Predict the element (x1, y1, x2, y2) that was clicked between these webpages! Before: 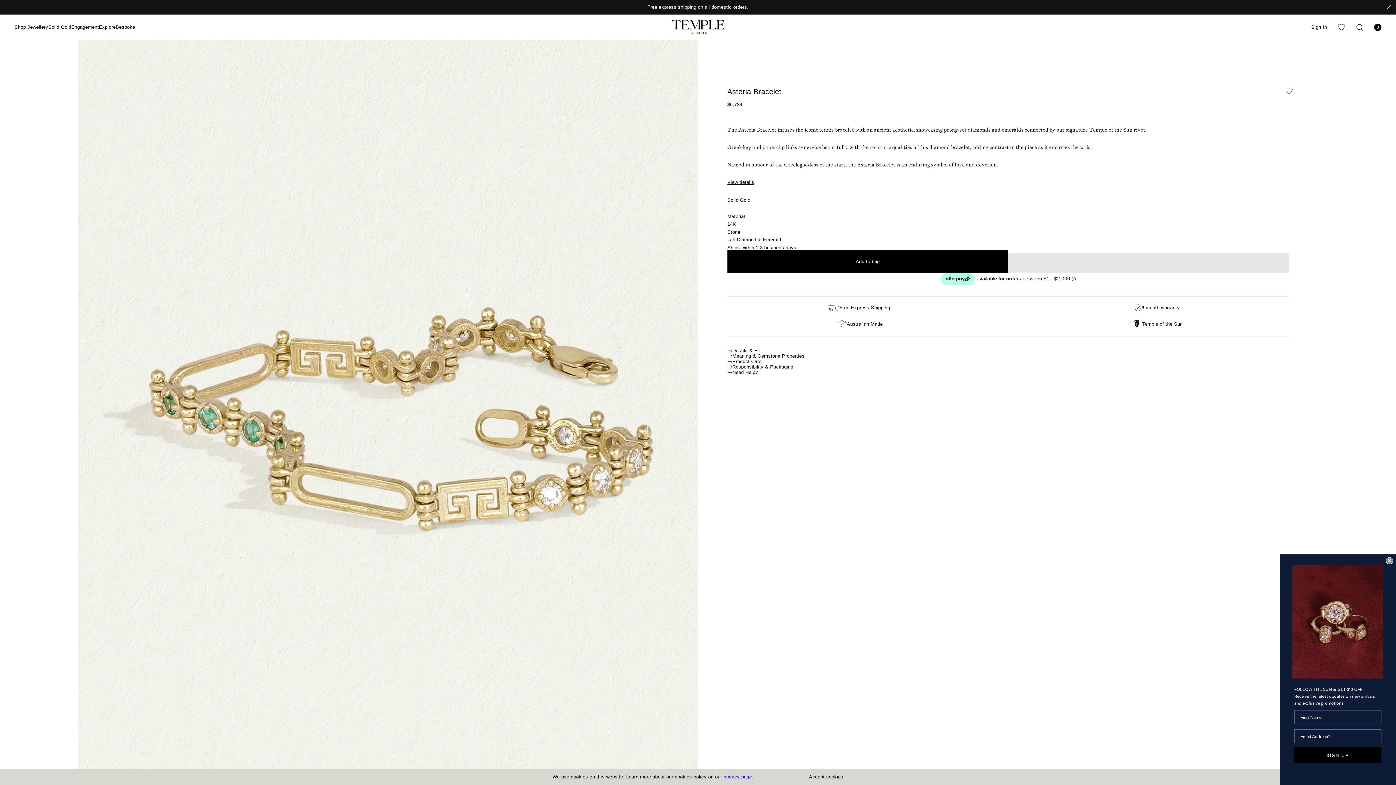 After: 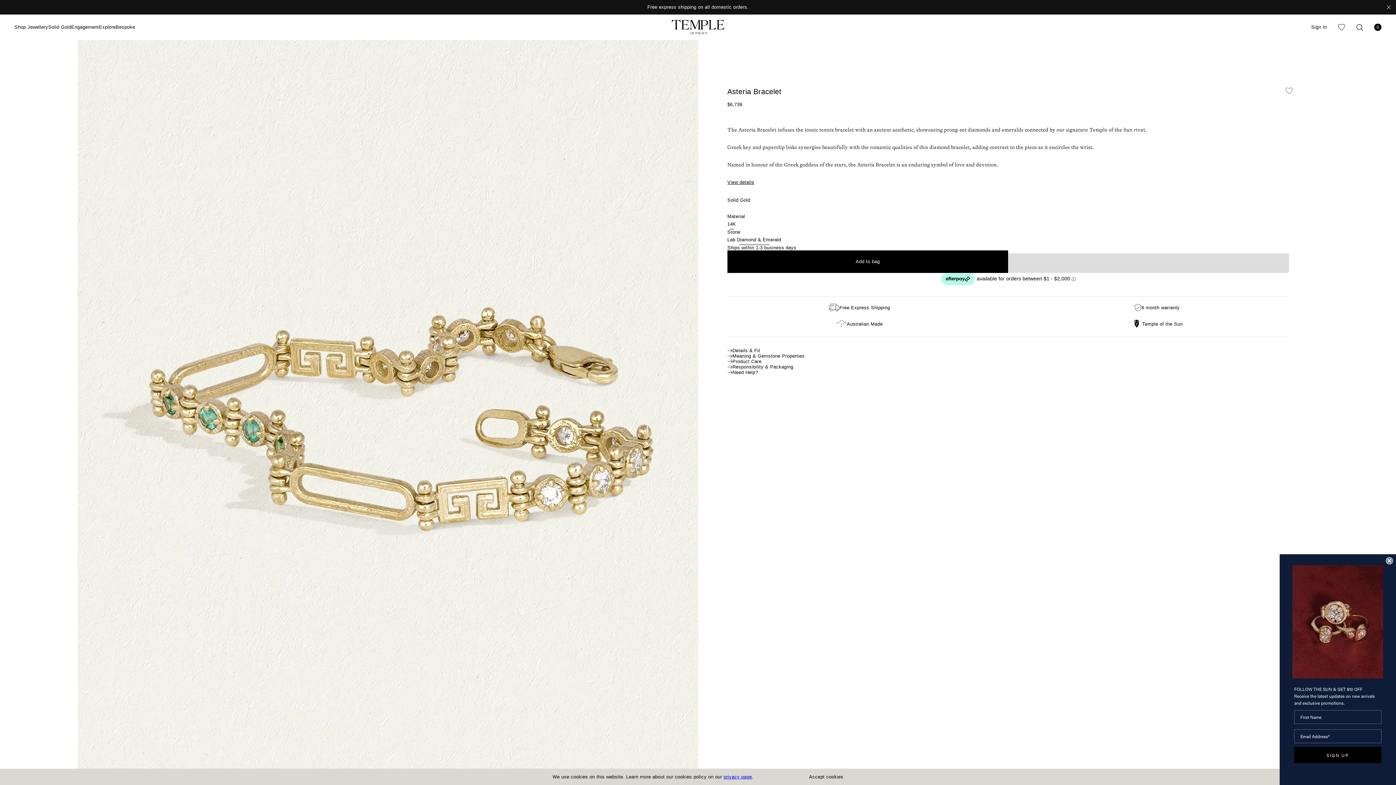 Action: bbox: (723, 219, 739, 229) label: 14K